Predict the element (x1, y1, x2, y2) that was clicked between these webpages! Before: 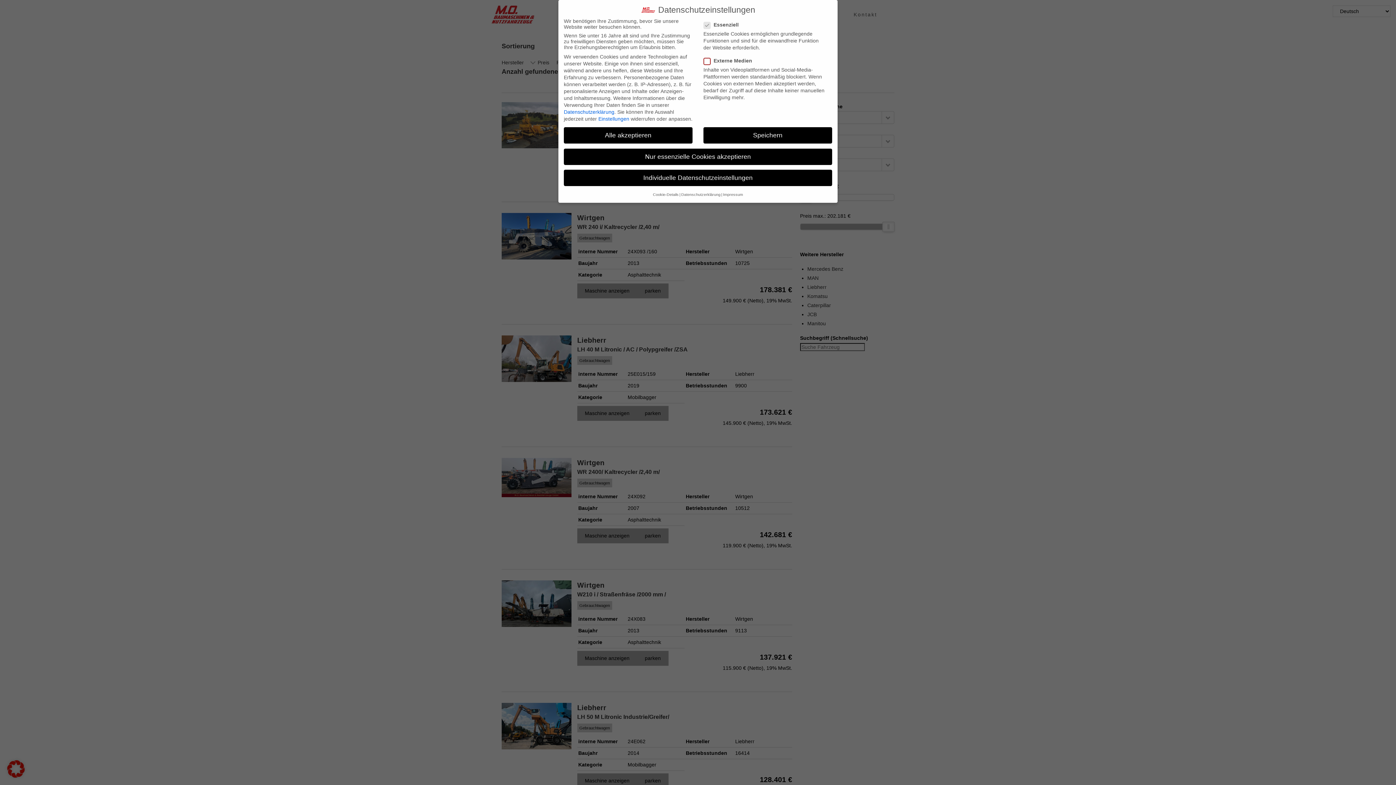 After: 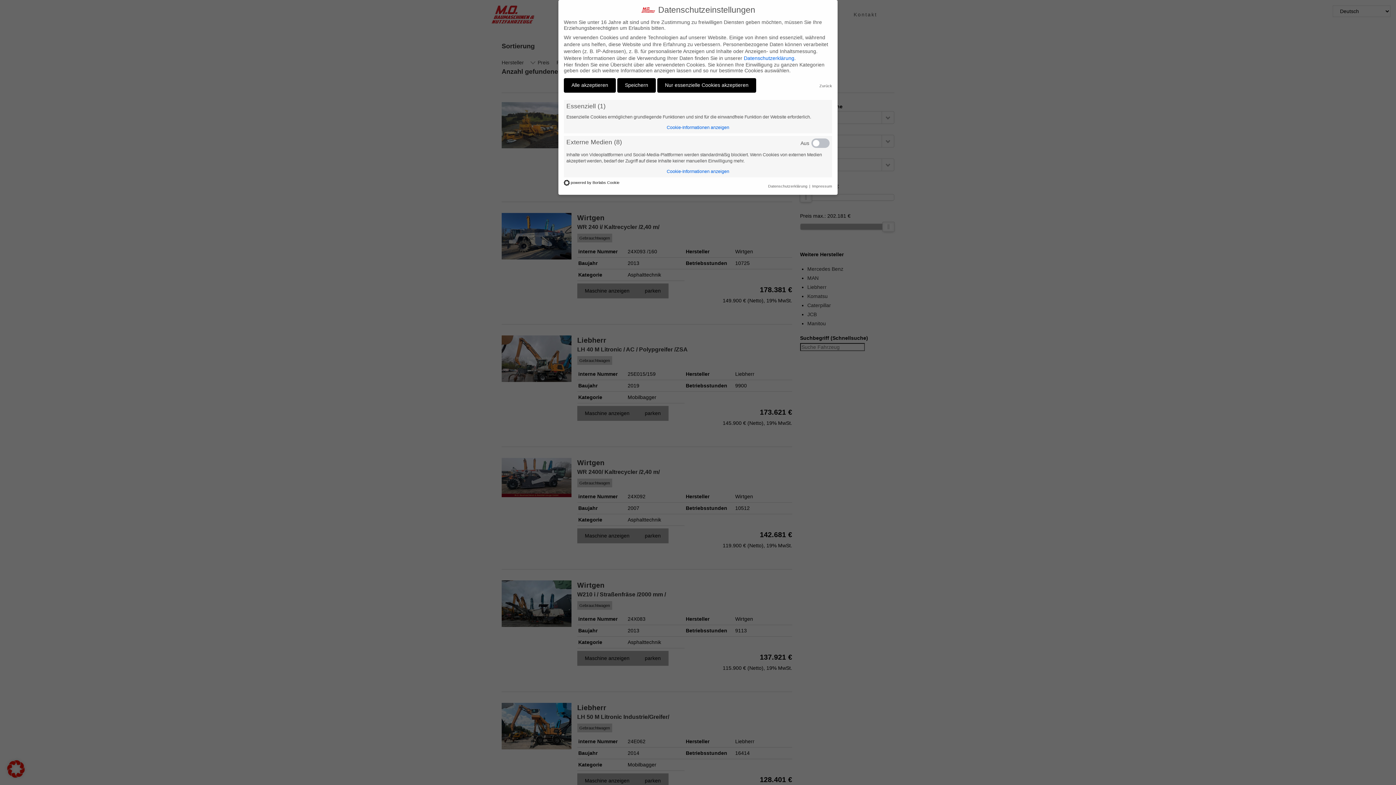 Action: bbox: (564, 169, 832, 186) label: Individuelle Datenschutzeinstellungen